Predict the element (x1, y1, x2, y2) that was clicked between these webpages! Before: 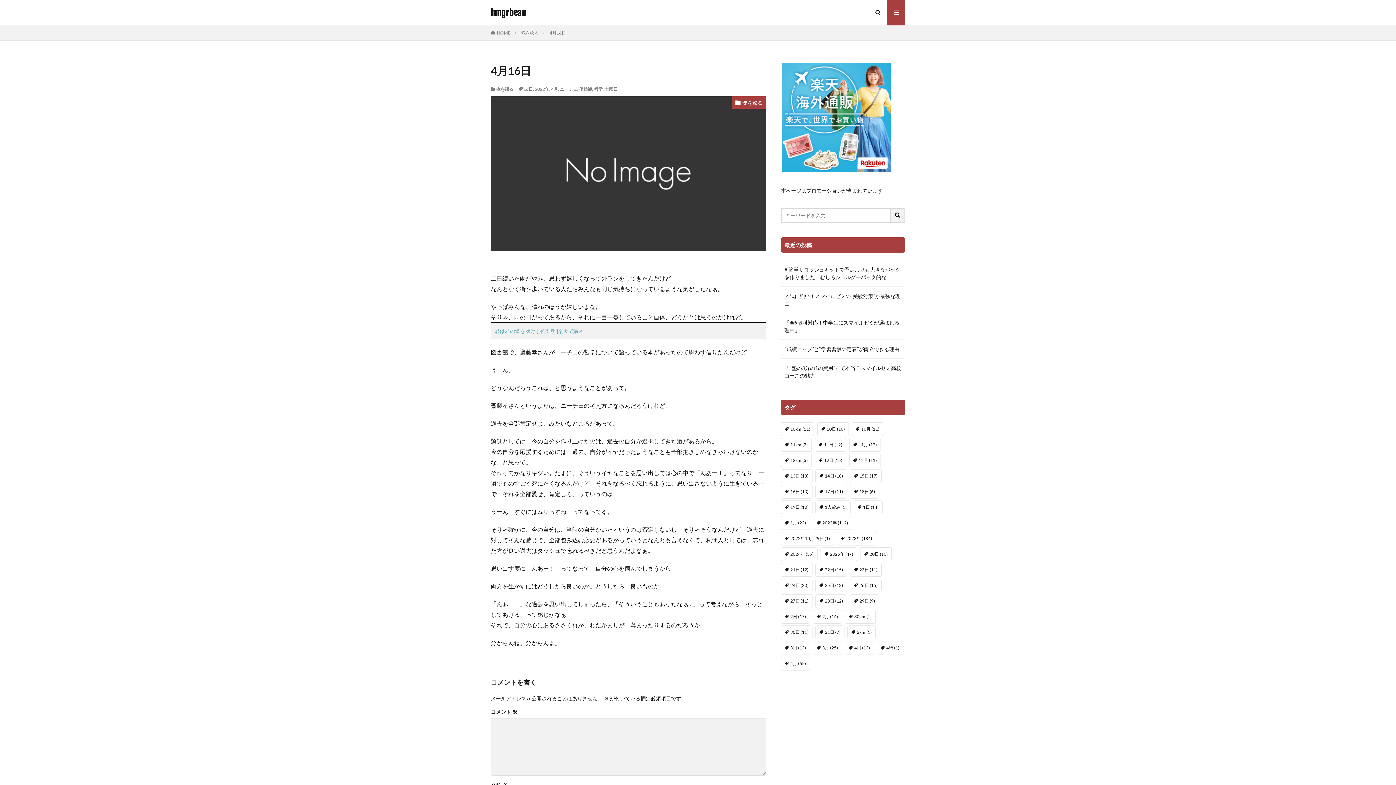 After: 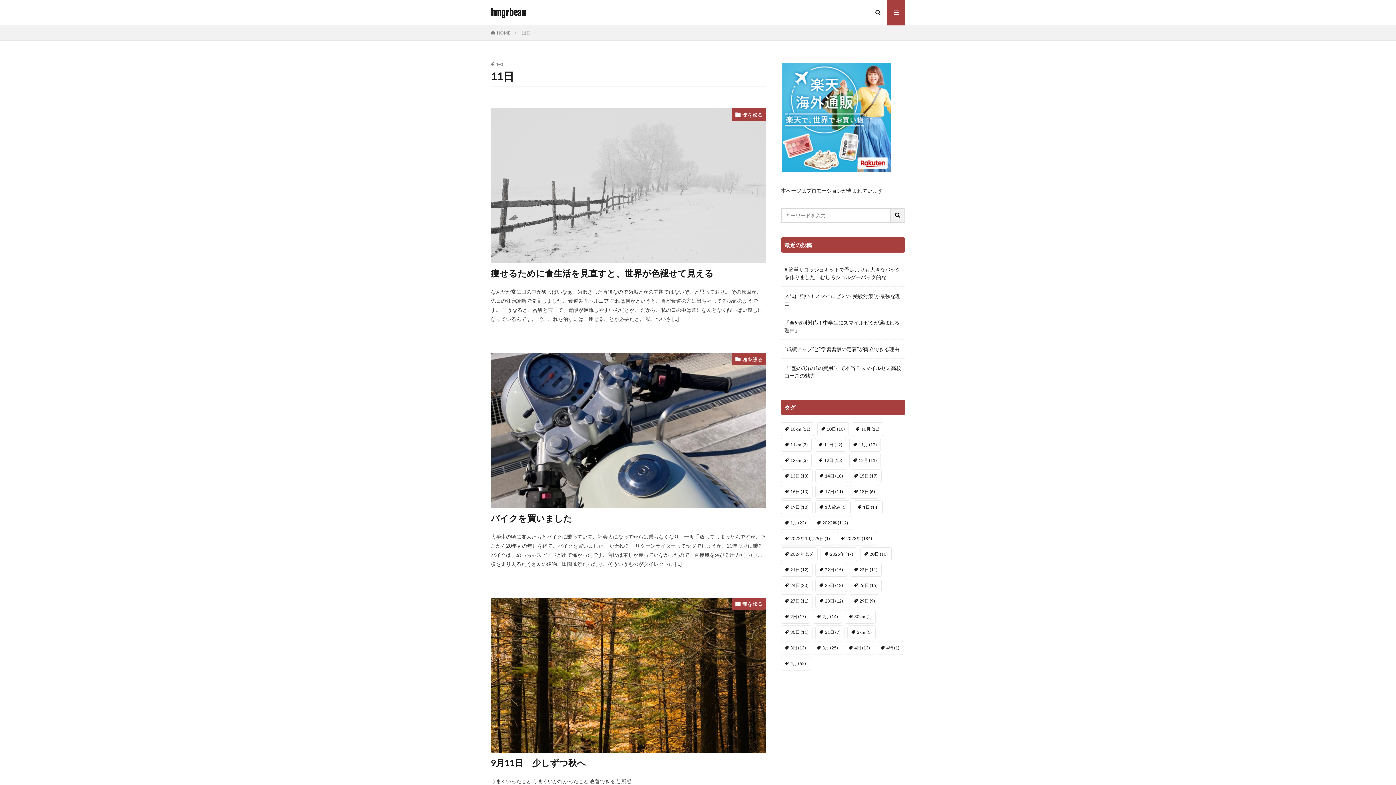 Action: bbox: (814, 438, 846, 452) label: 11日 (12個の項目)